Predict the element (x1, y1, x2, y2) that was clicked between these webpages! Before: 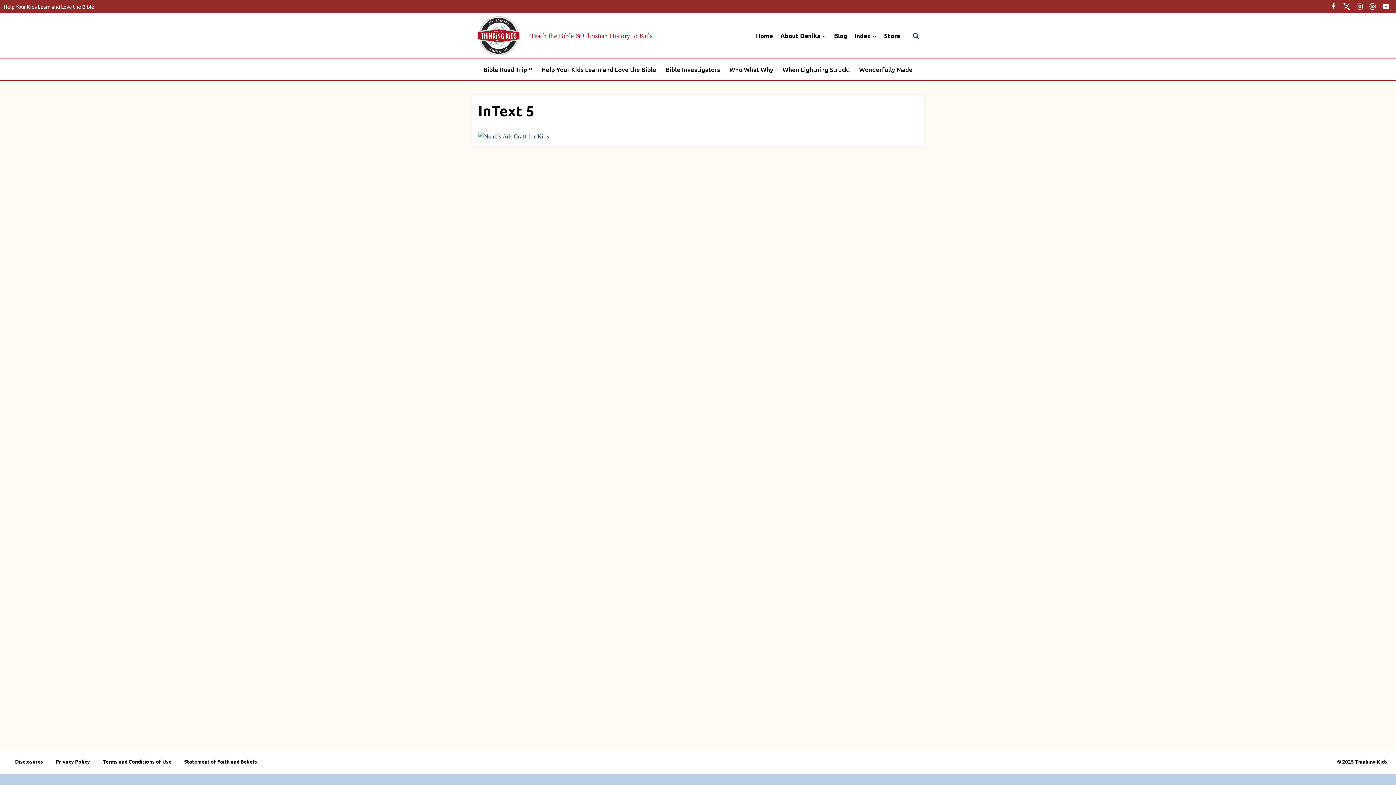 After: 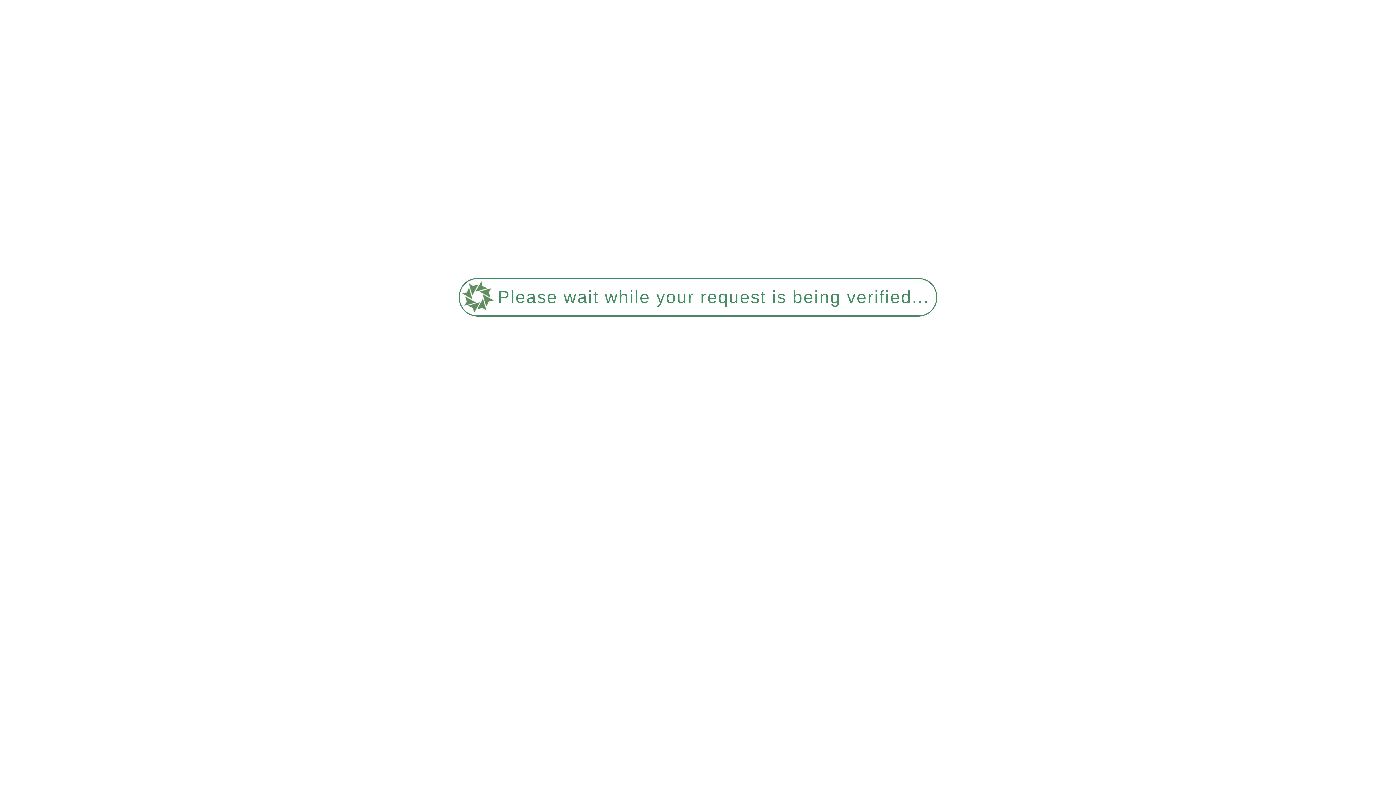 Action: label: Who What Why bbox: (724, 63, 778, 76)